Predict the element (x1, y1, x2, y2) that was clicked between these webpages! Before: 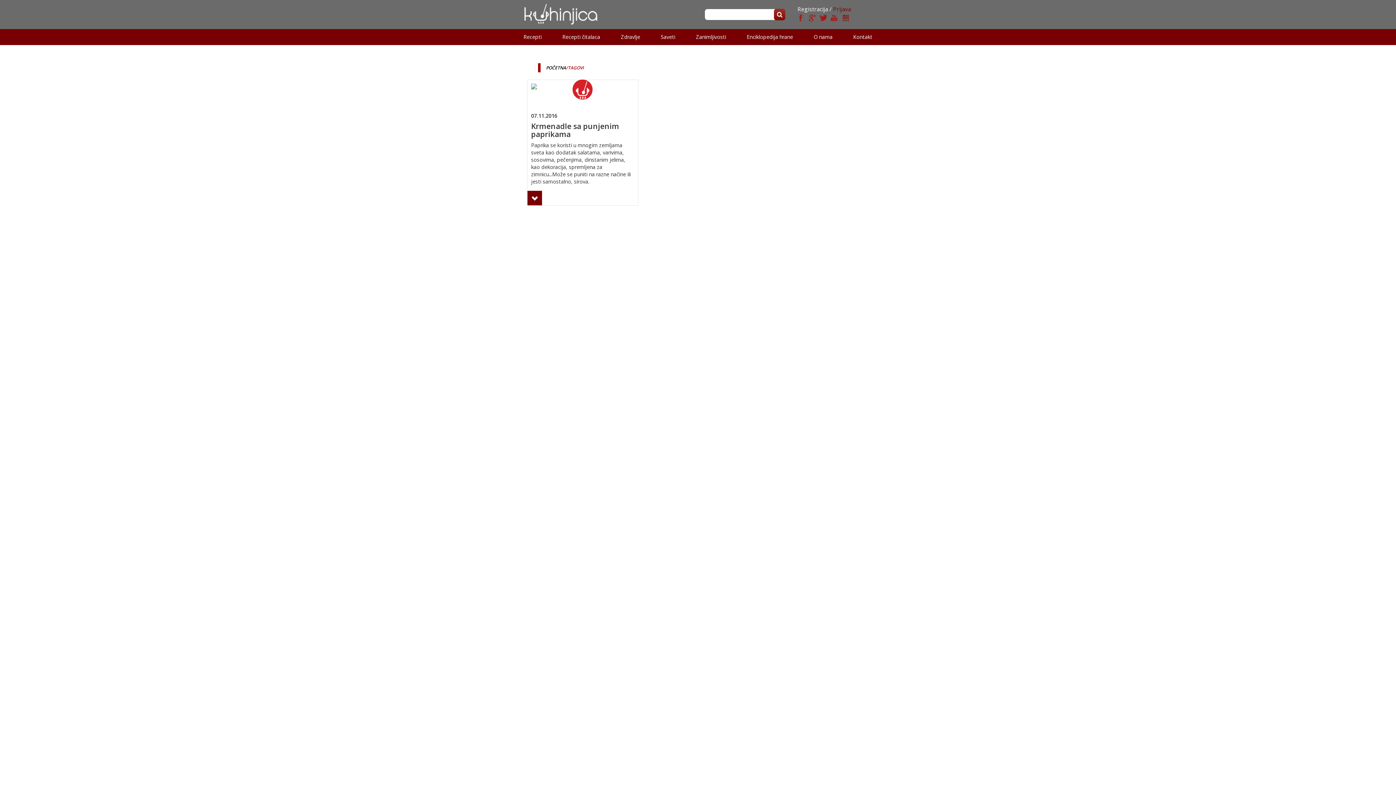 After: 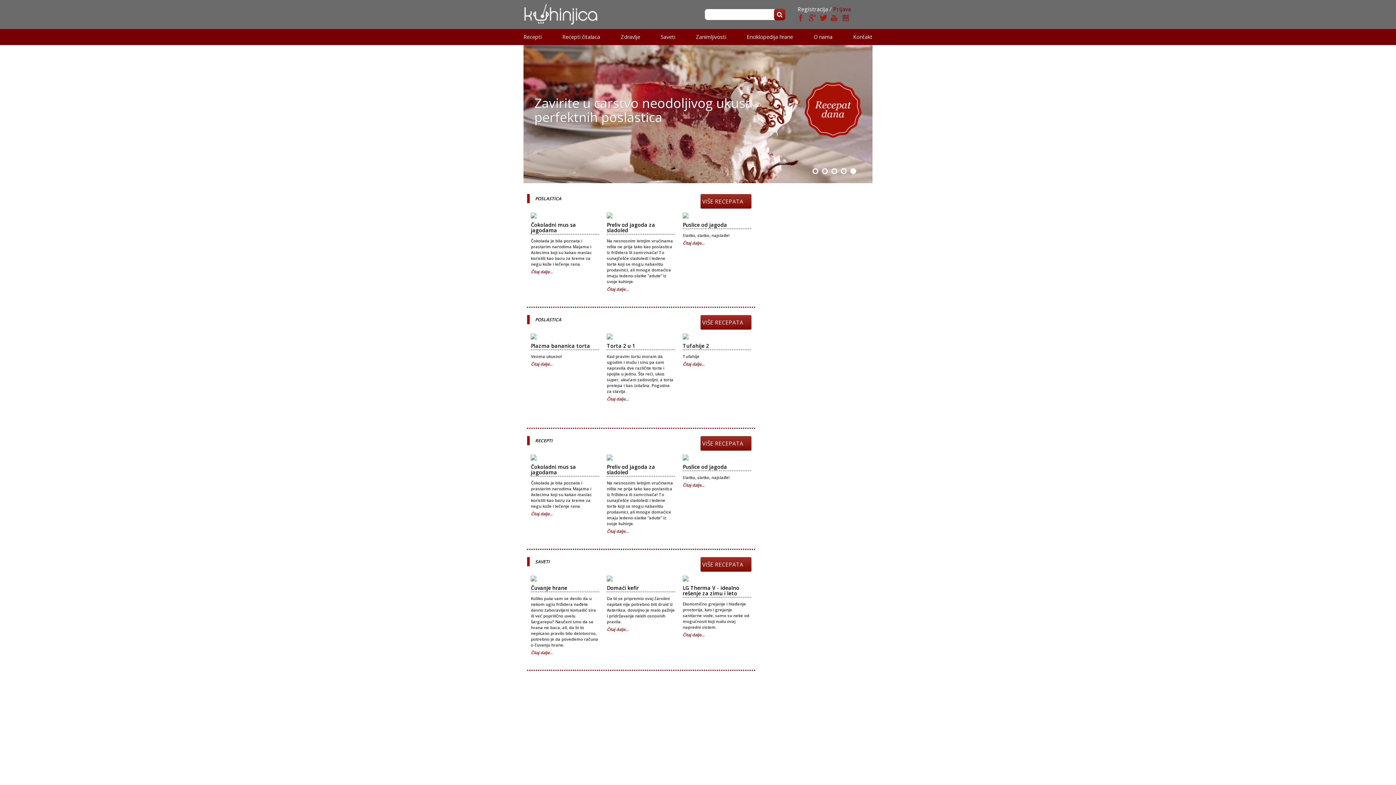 Action: label:   bbox: (523, 3, 598, 28)